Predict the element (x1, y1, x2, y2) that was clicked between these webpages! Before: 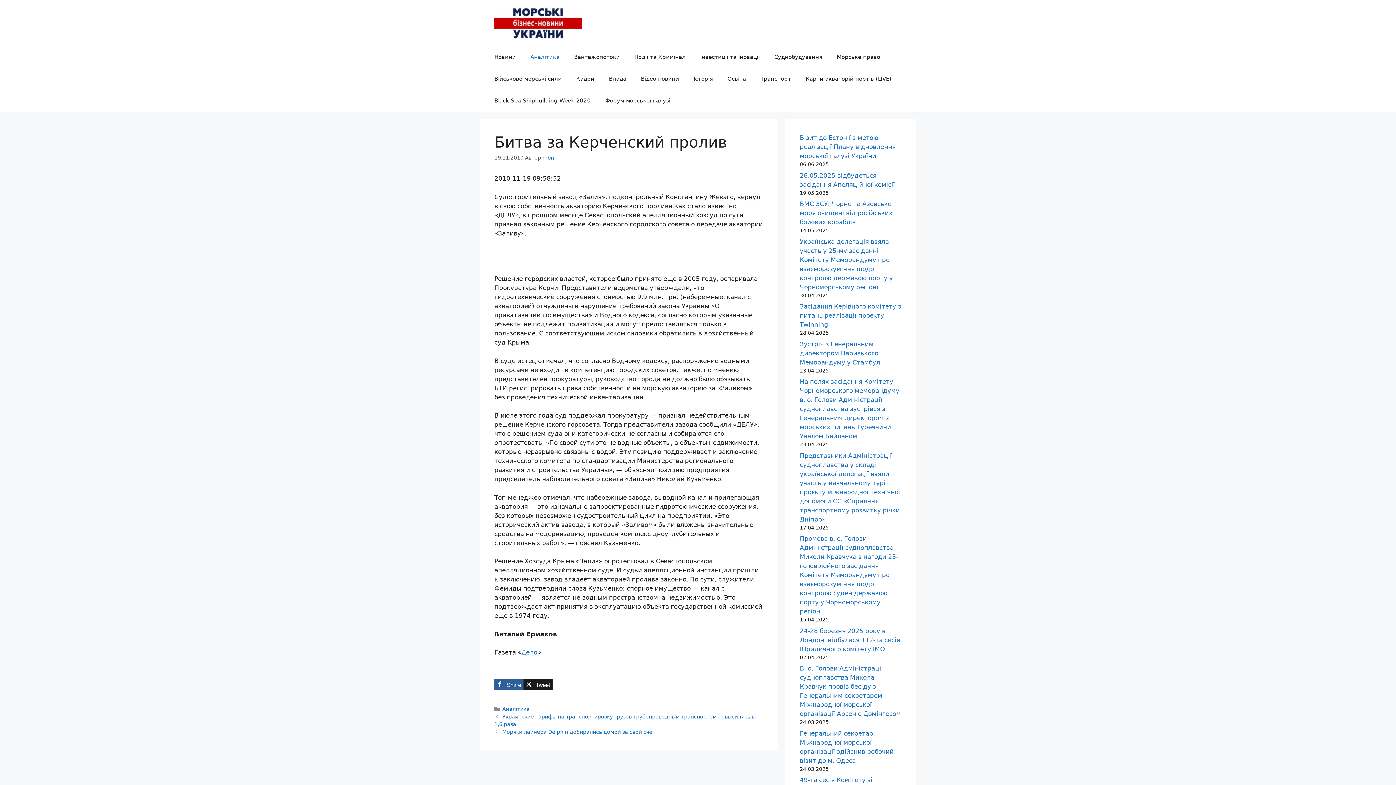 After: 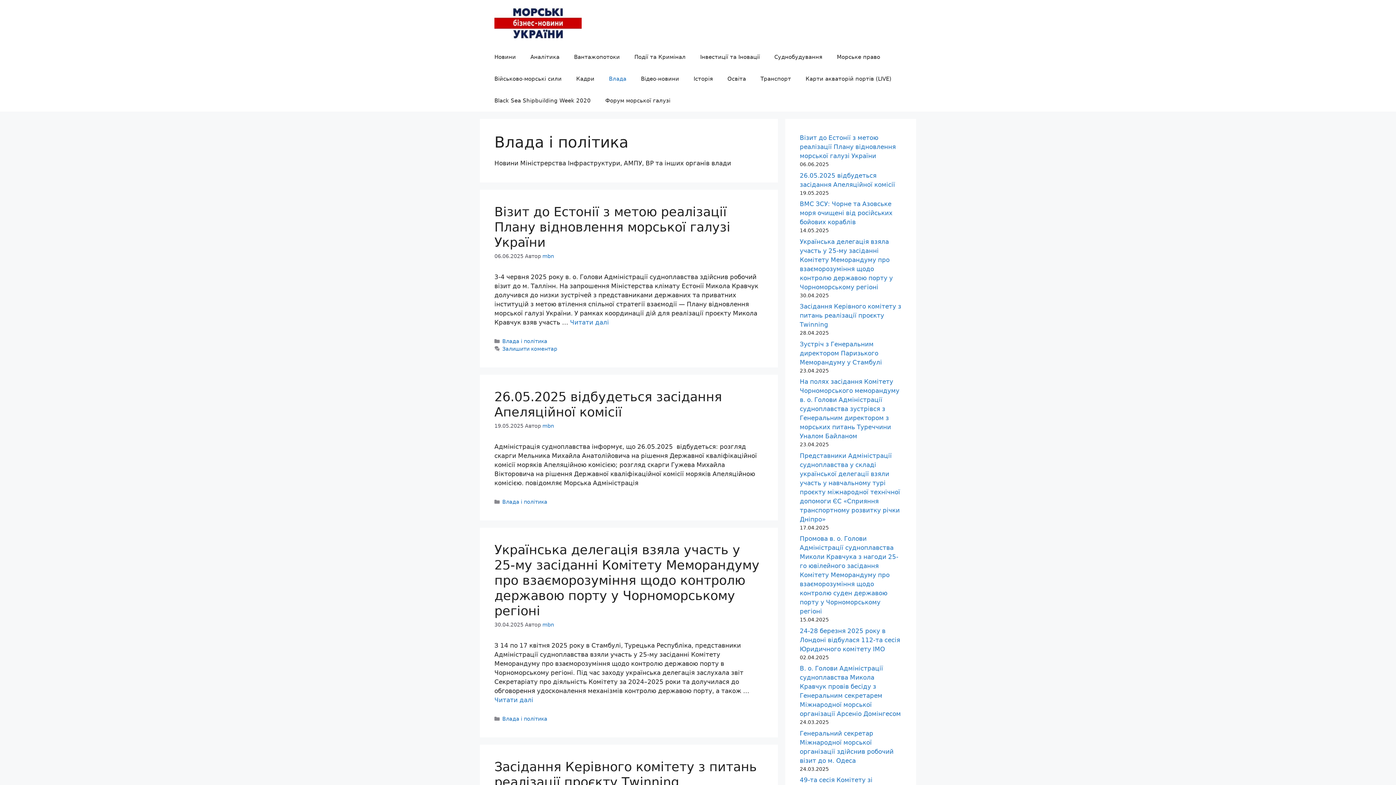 Action: bbox: (601, 68, 633, 89) label: Влада